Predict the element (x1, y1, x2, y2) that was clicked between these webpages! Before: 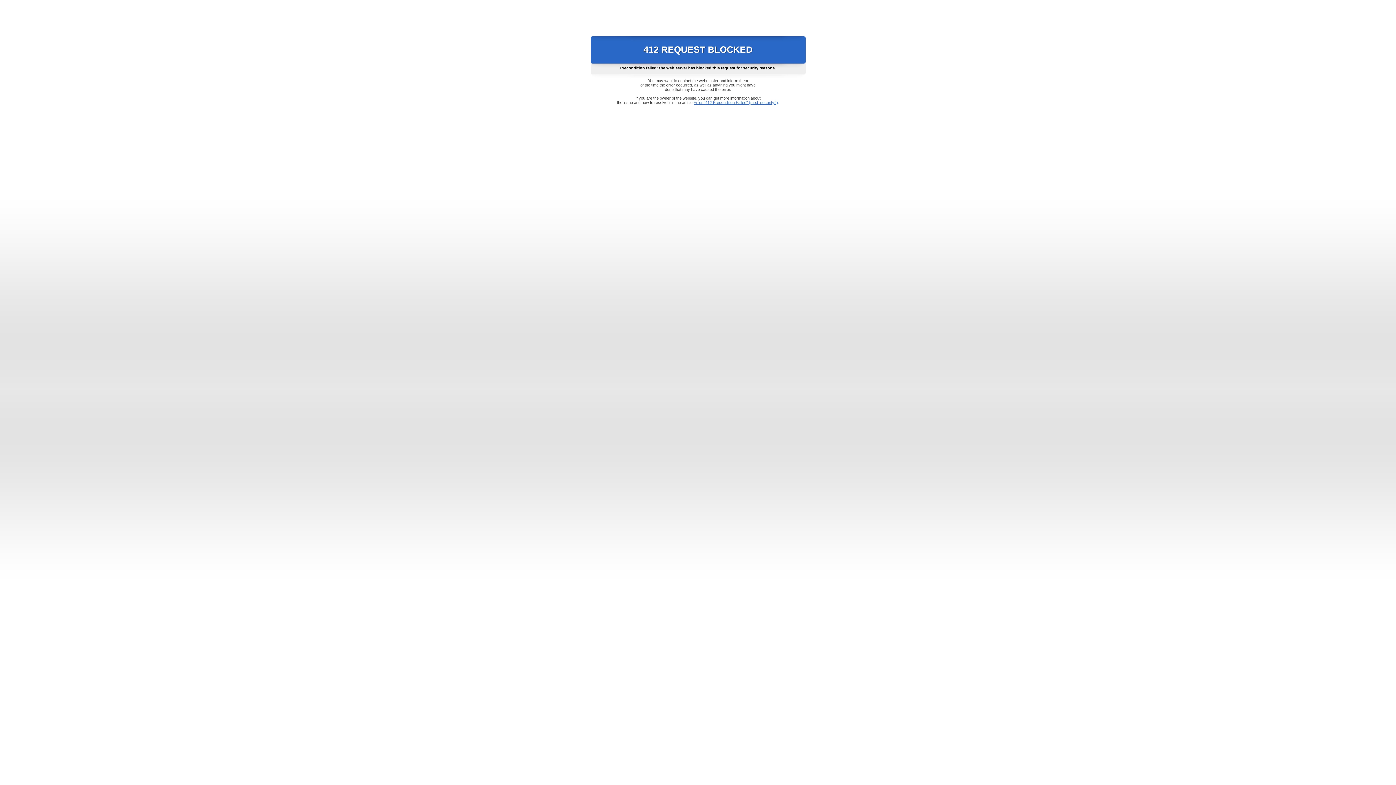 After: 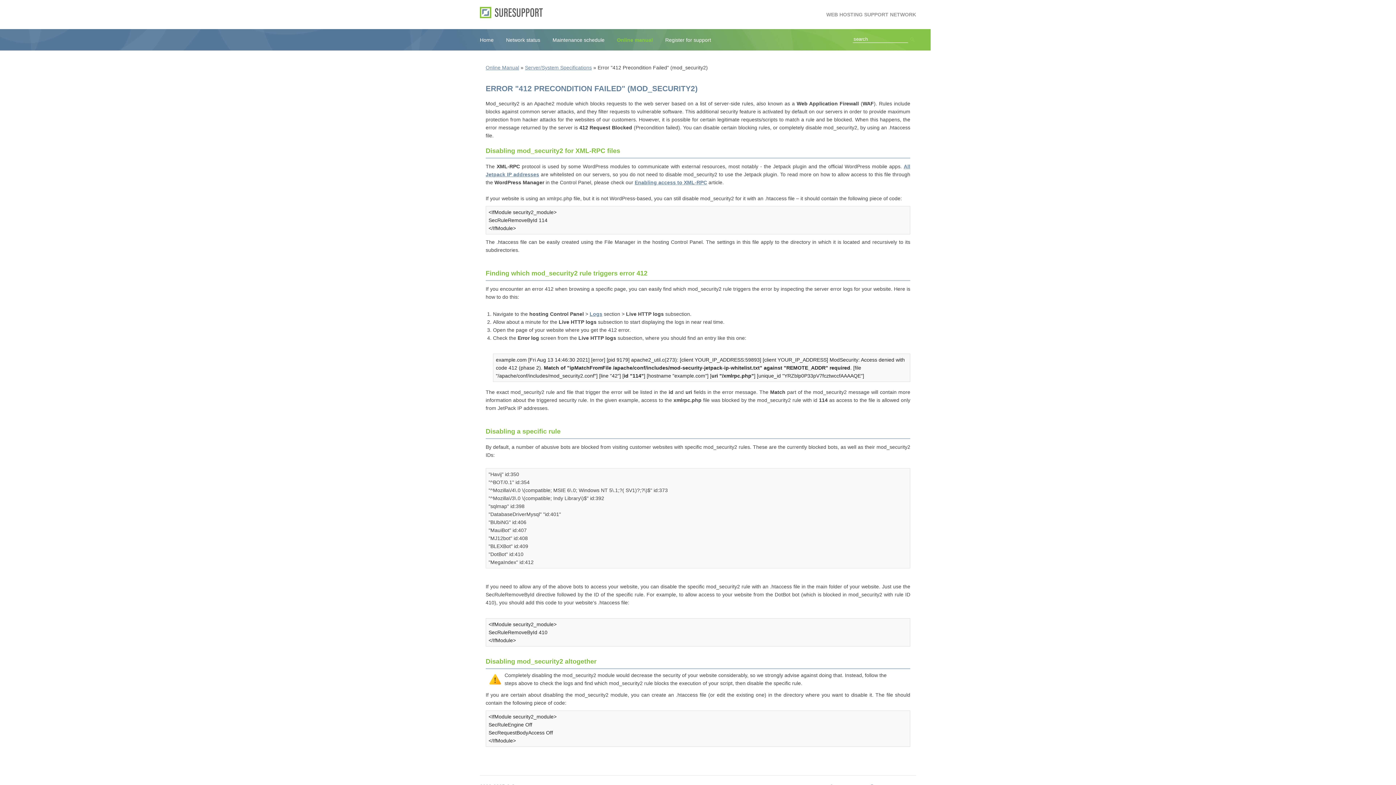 Action: label: Error "412 Precondition Failed" (mod_security2) bbox: (693, 100, 778, 104)